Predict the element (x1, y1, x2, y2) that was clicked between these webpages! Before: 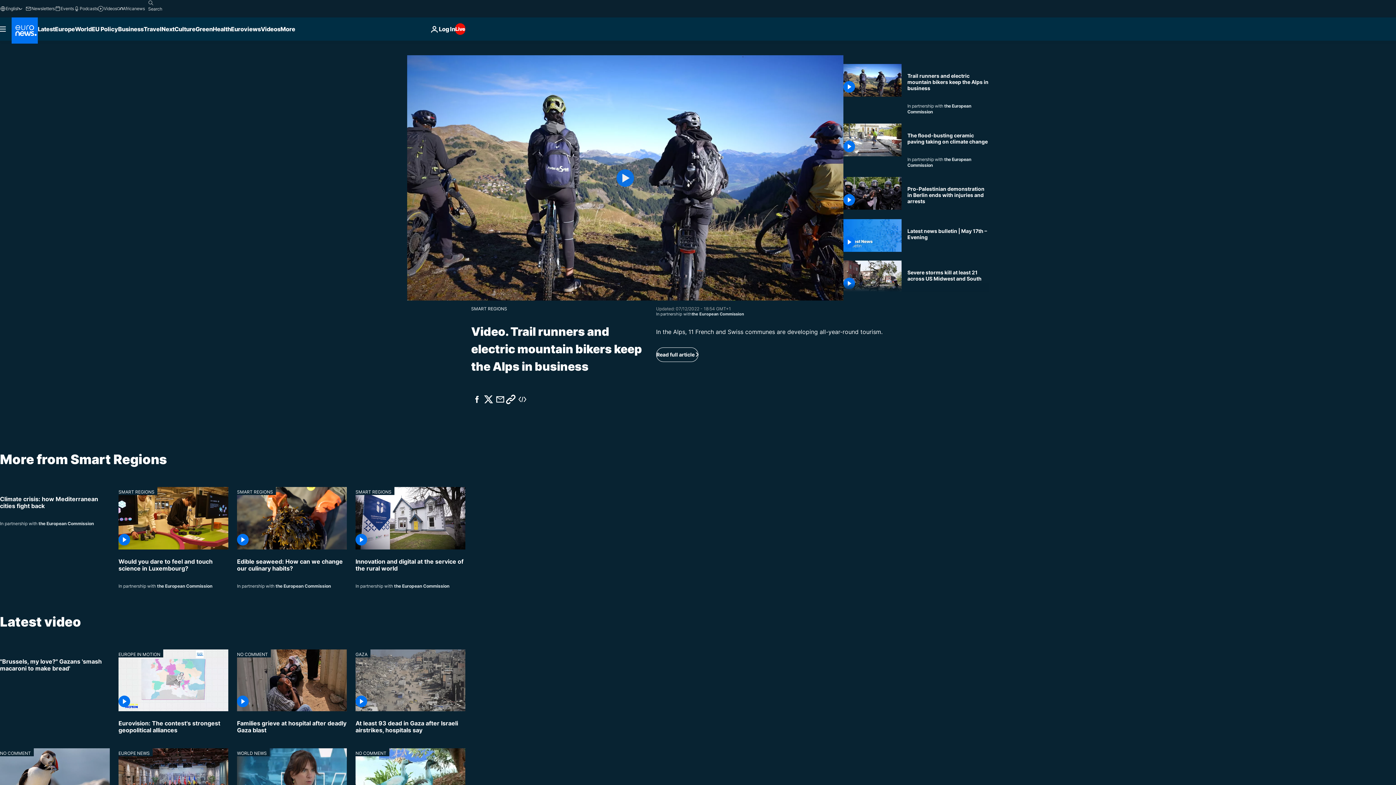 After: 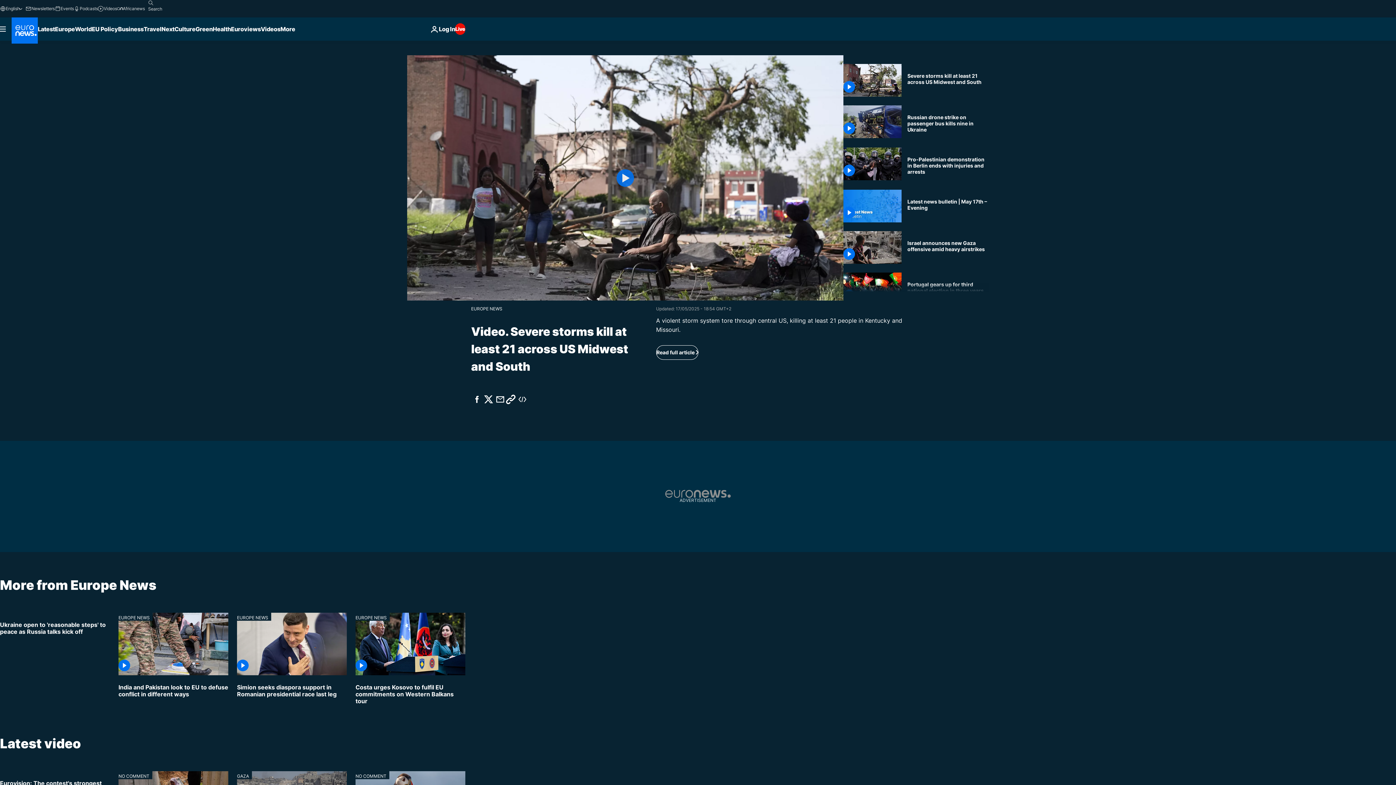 Action: label: Severe storms kill at least 21 across US Midwest and South with death toll expected to rise bbox: (907, 269, 989, 281)